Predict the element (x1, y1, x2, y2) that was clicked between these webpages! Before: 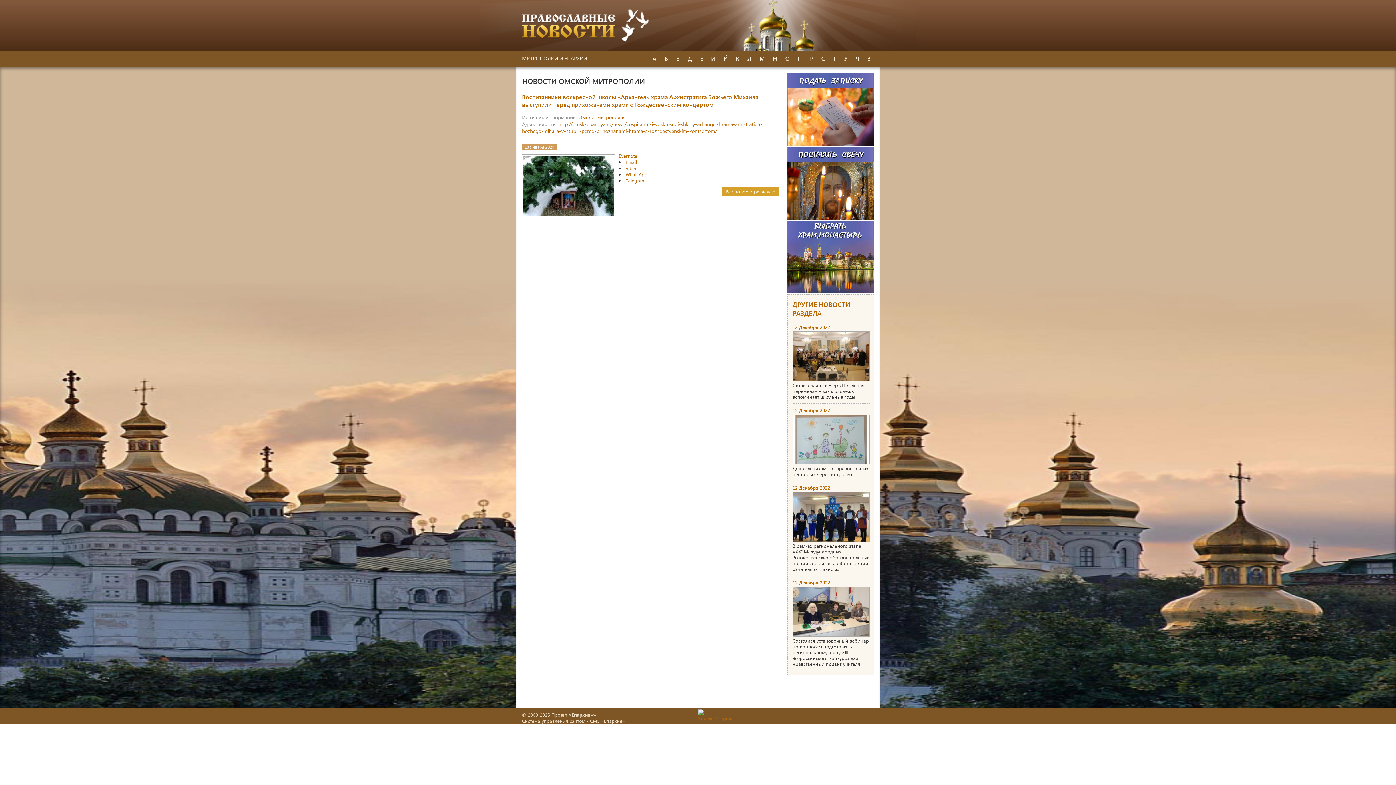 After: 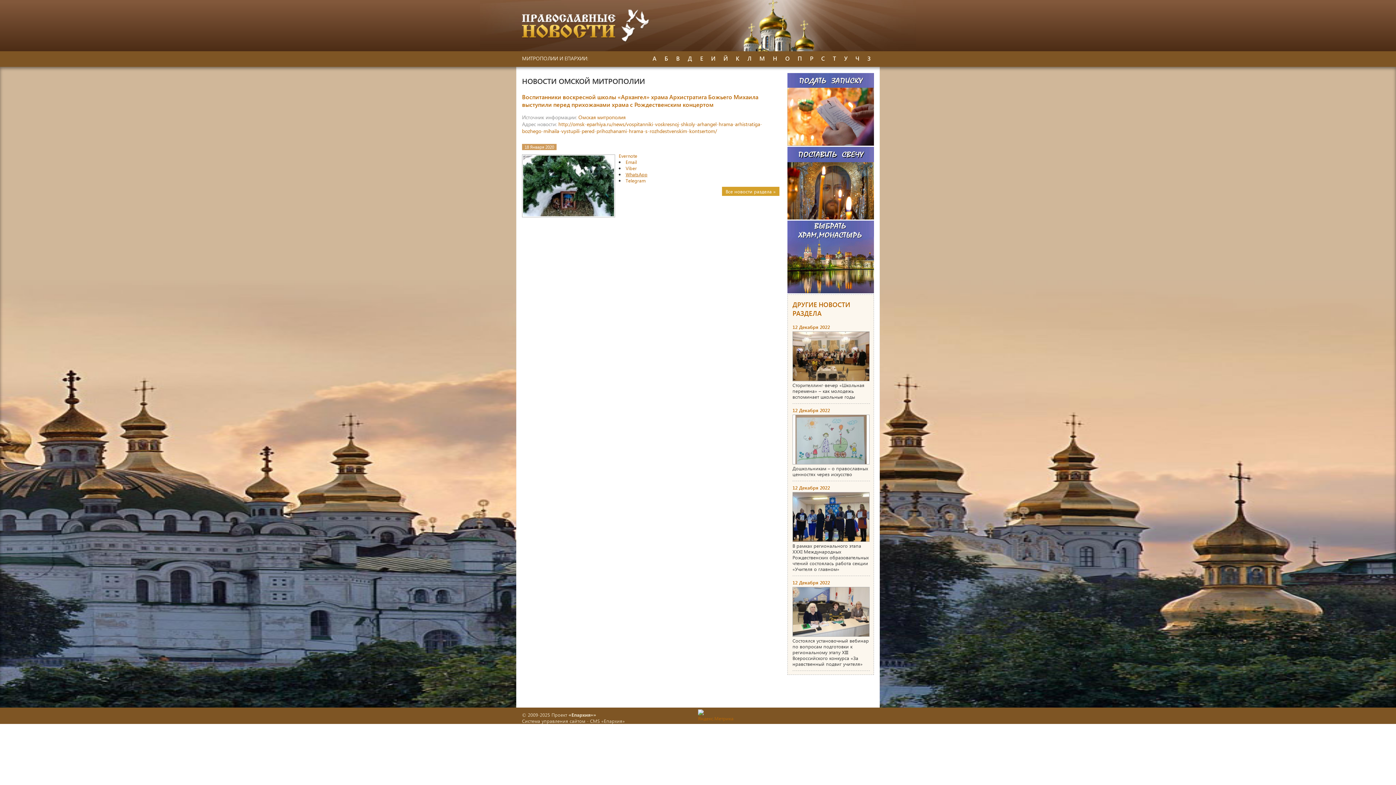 Action: label: WhatsApp bbox: (625, 171, 647, 177)